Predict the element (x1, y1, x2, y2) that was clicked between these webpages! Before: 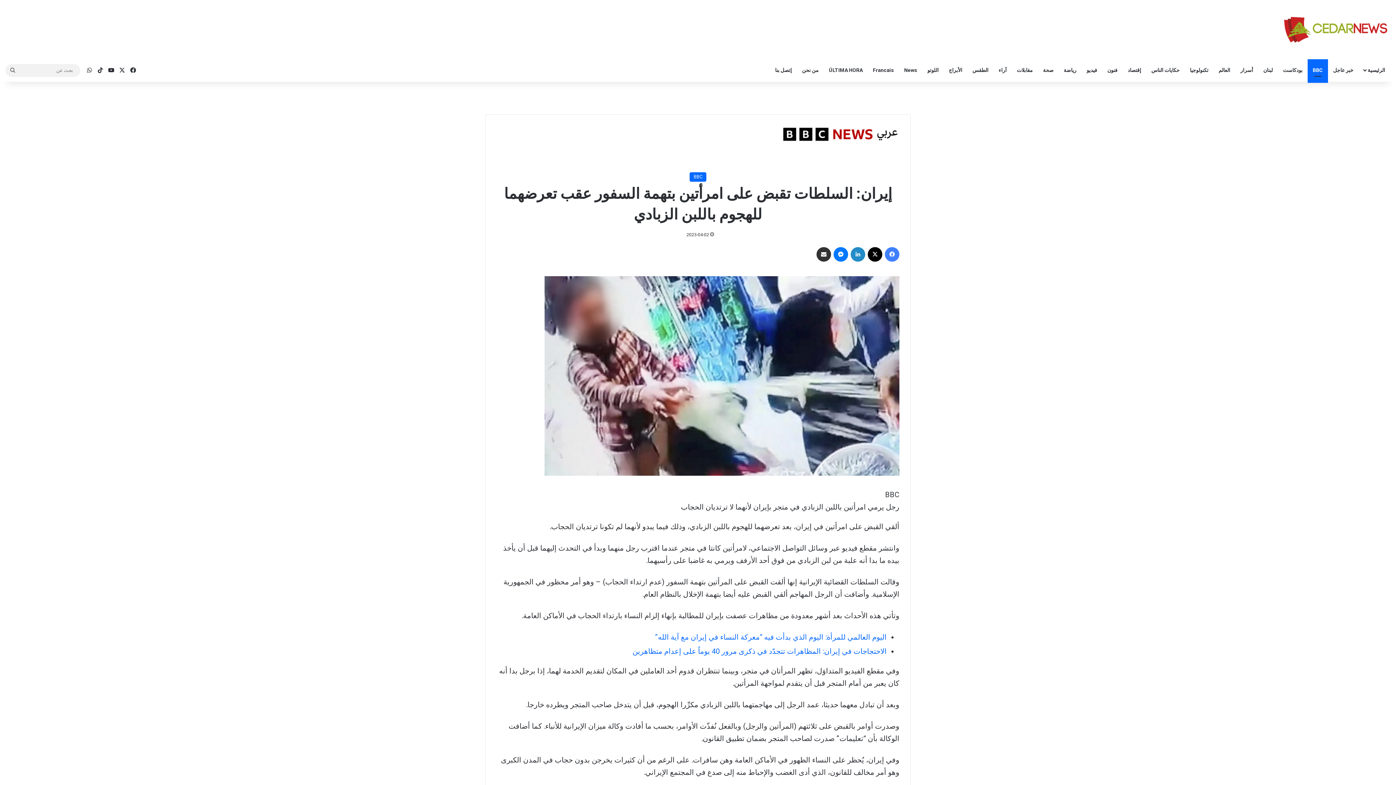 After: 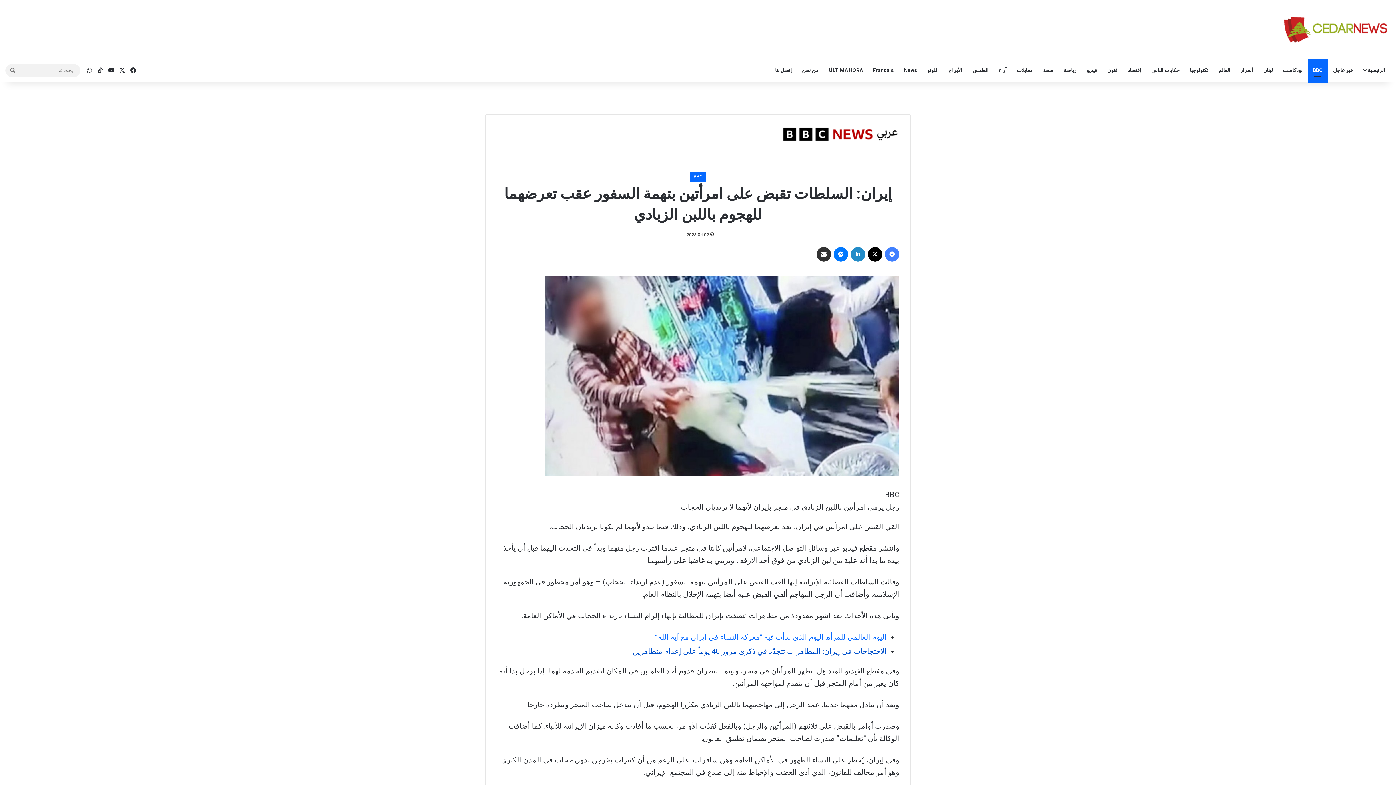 Action: label: الاحتجاجات في إيران: المظاهرات تتجدّد في ذكرى مرور 40 يوماً على إعدام متظاهرين bbox: (632, 647, 886, 655)